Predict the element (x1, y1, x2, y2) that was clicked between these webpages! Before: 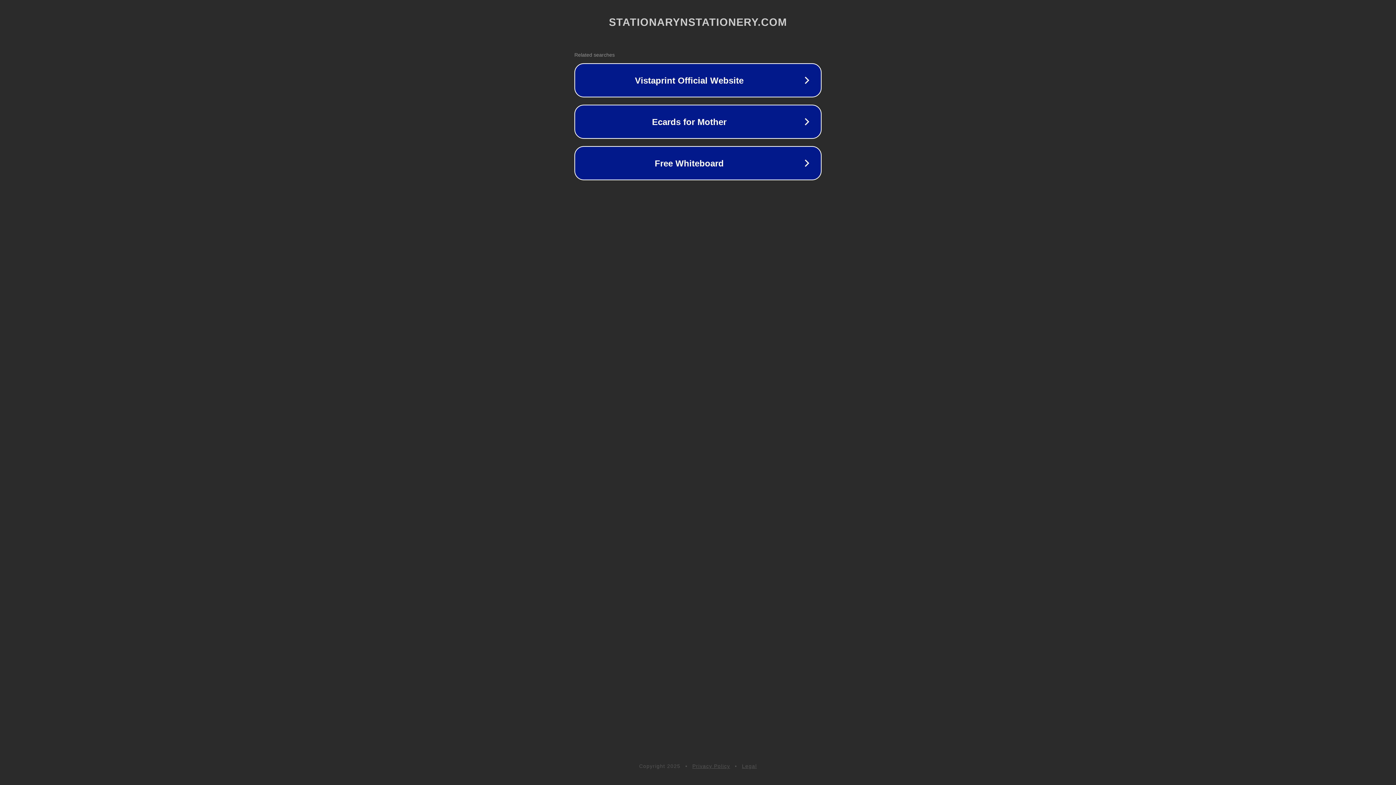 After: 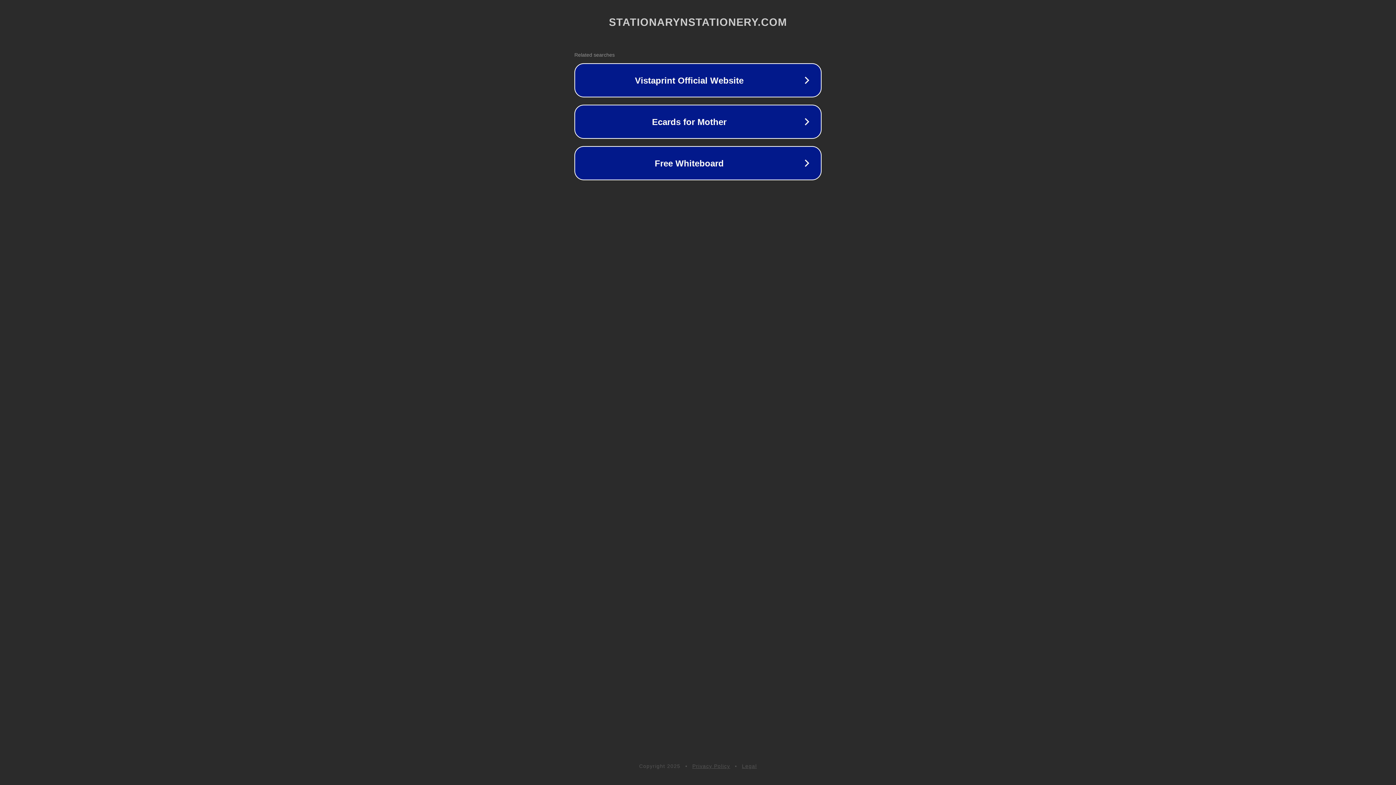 Action: label: Legal bbox: (742, 763, 757, 769)